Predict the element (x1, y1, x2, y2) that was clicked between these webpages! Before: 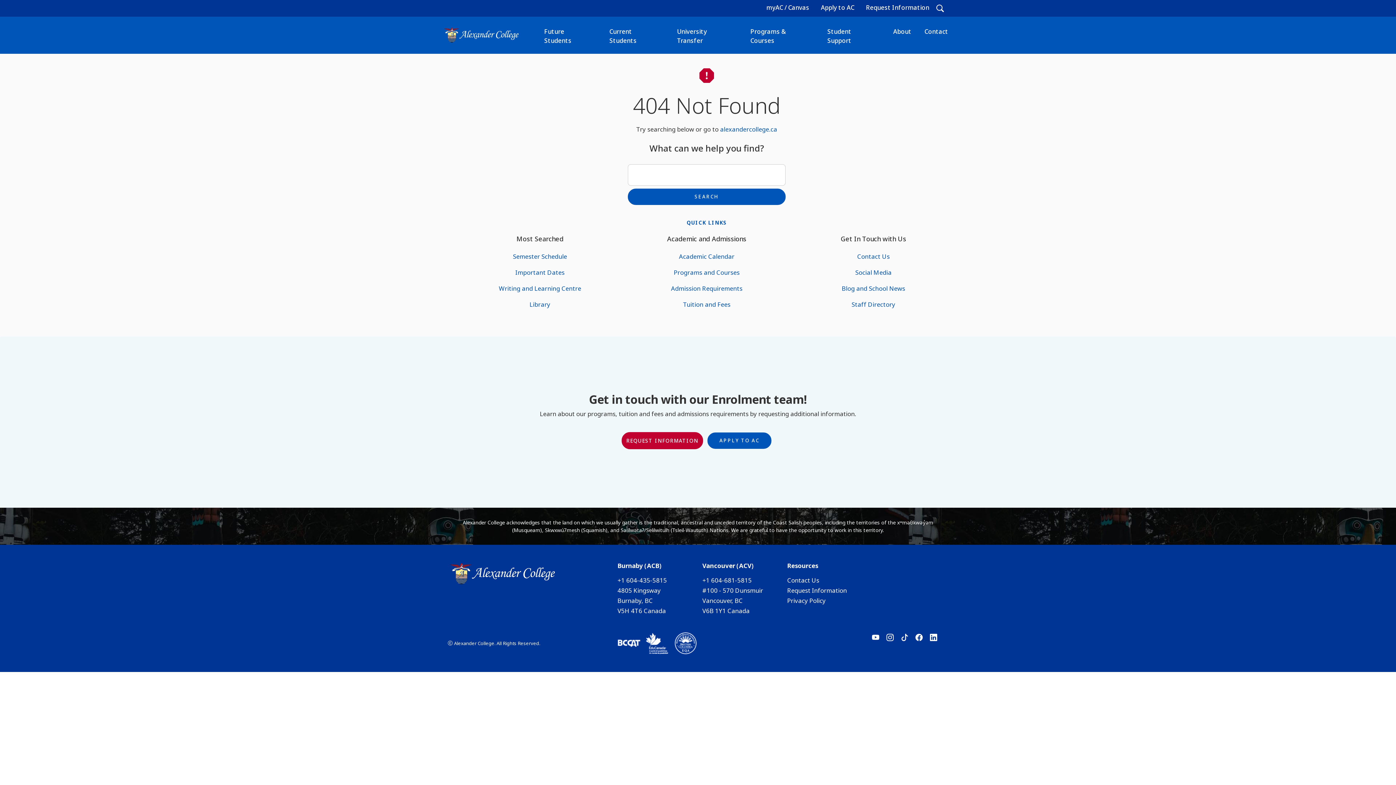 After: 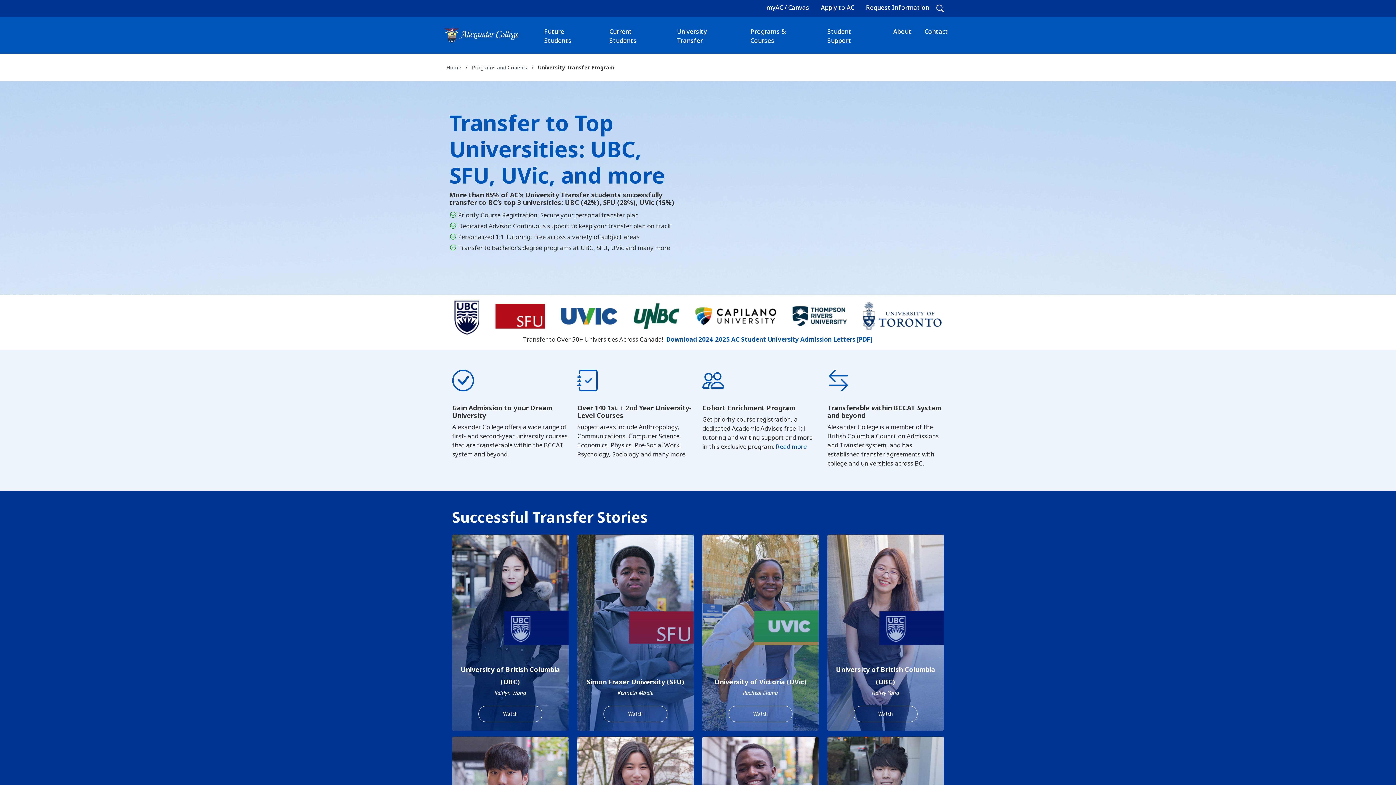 Action: bbox: (674, 24, 736, 48) label: University Transfer